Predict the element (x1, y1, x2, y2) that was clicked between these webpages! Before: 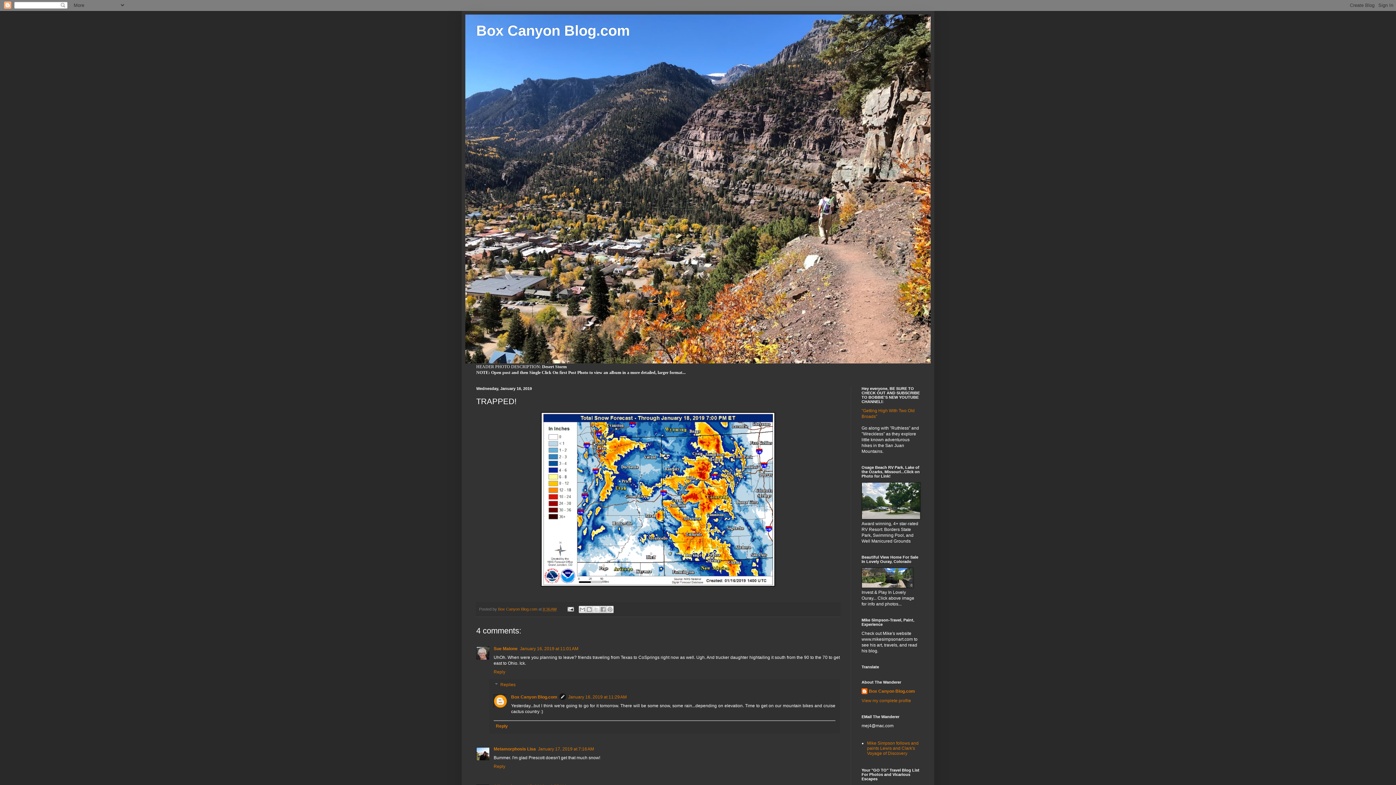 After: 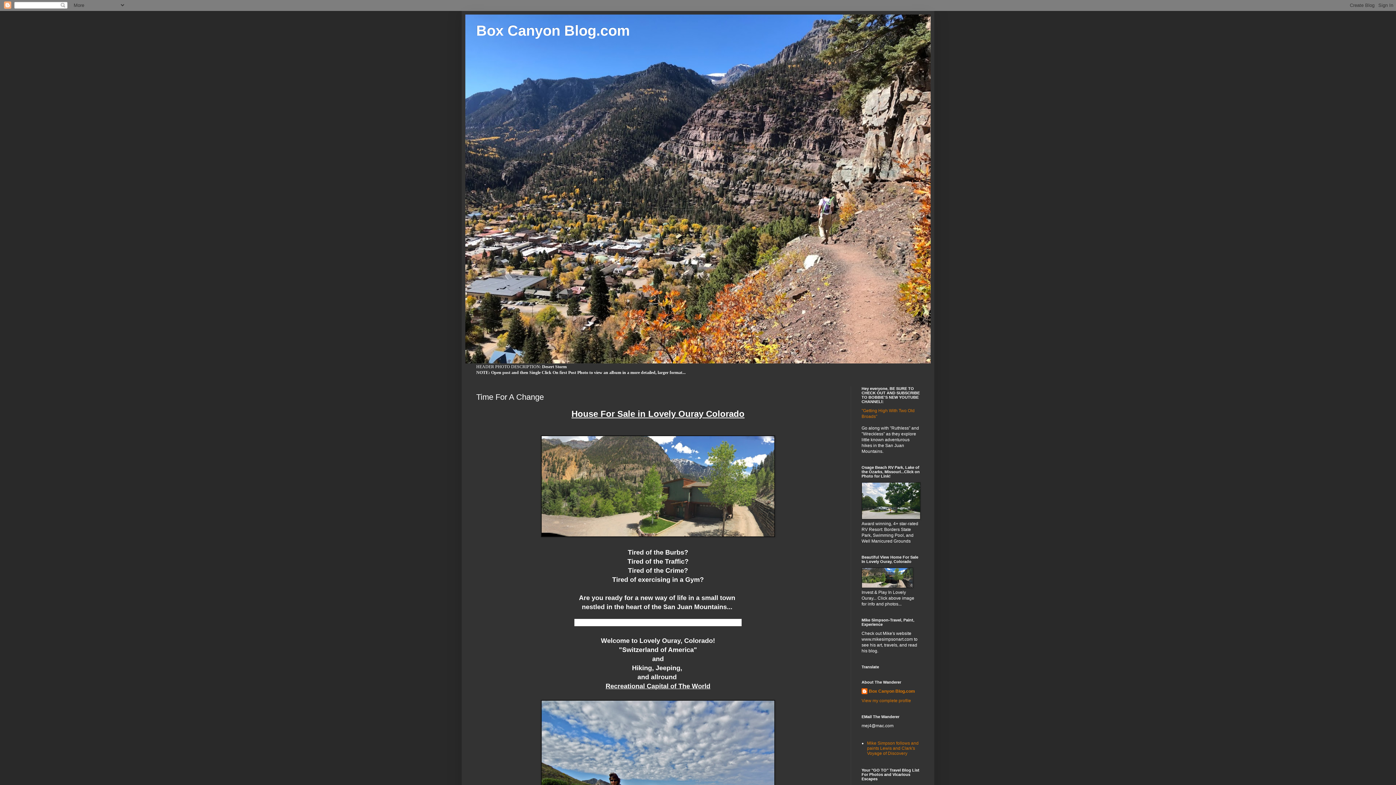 Action: bbox: (861, 584, 913, 589)